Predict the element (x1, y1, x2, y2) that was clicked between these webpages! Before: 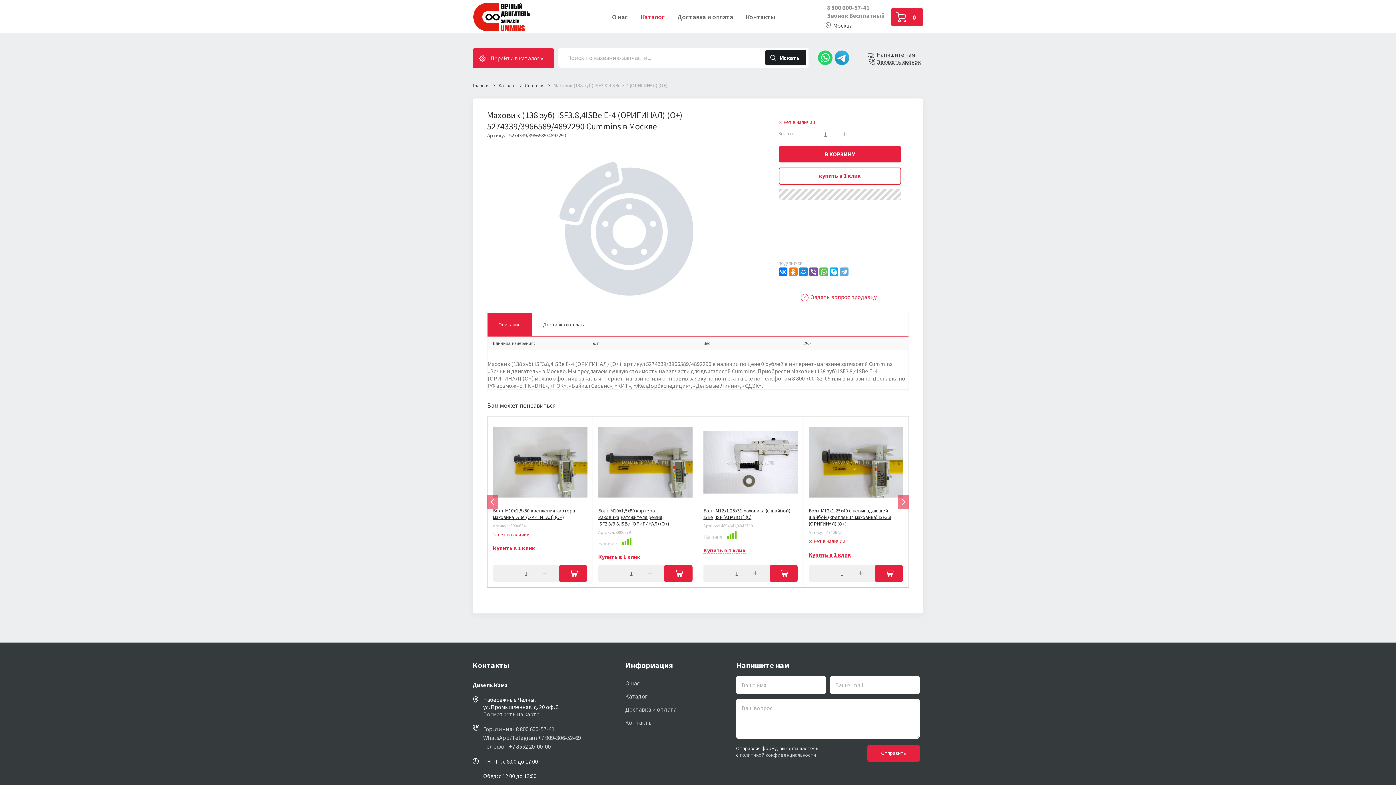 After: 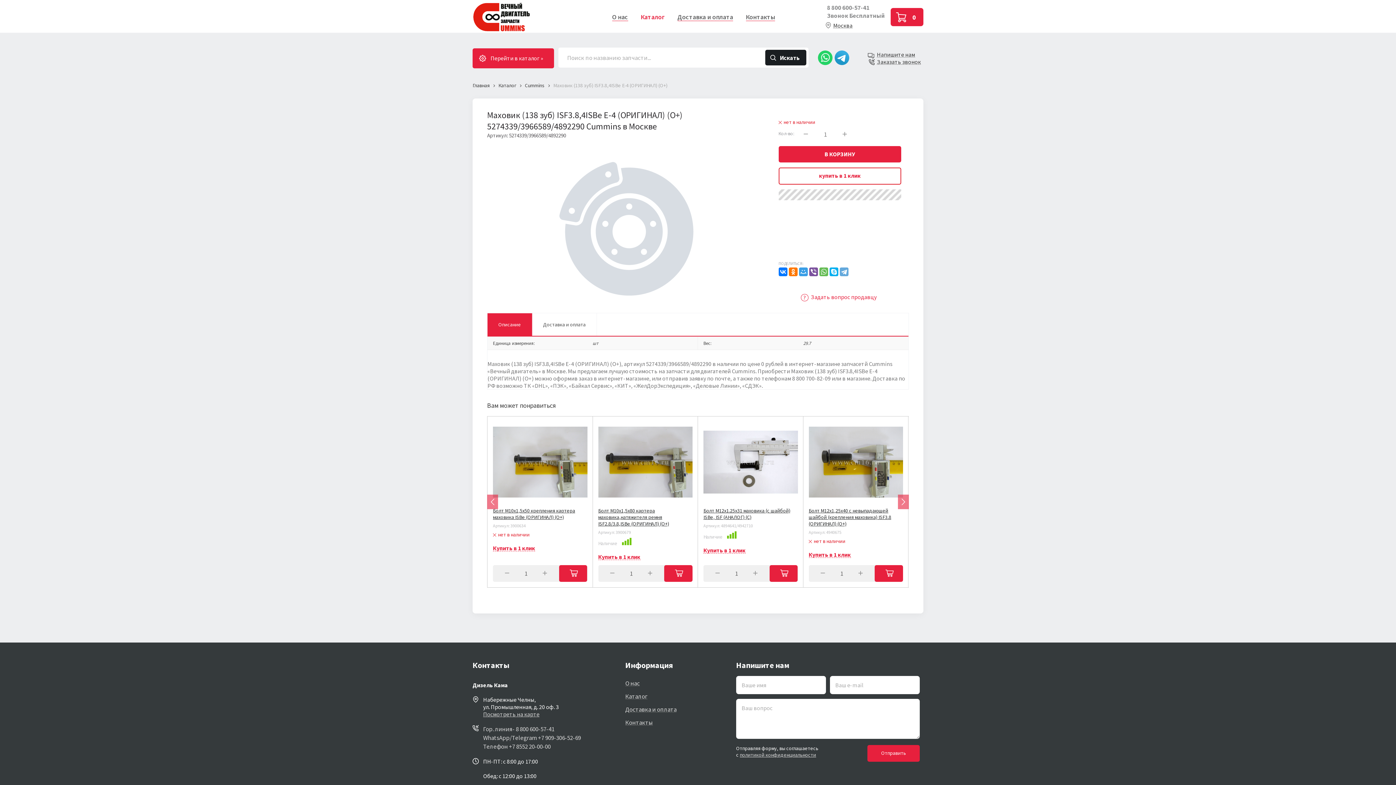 Action: bbox: (799, 267, 807, 276)